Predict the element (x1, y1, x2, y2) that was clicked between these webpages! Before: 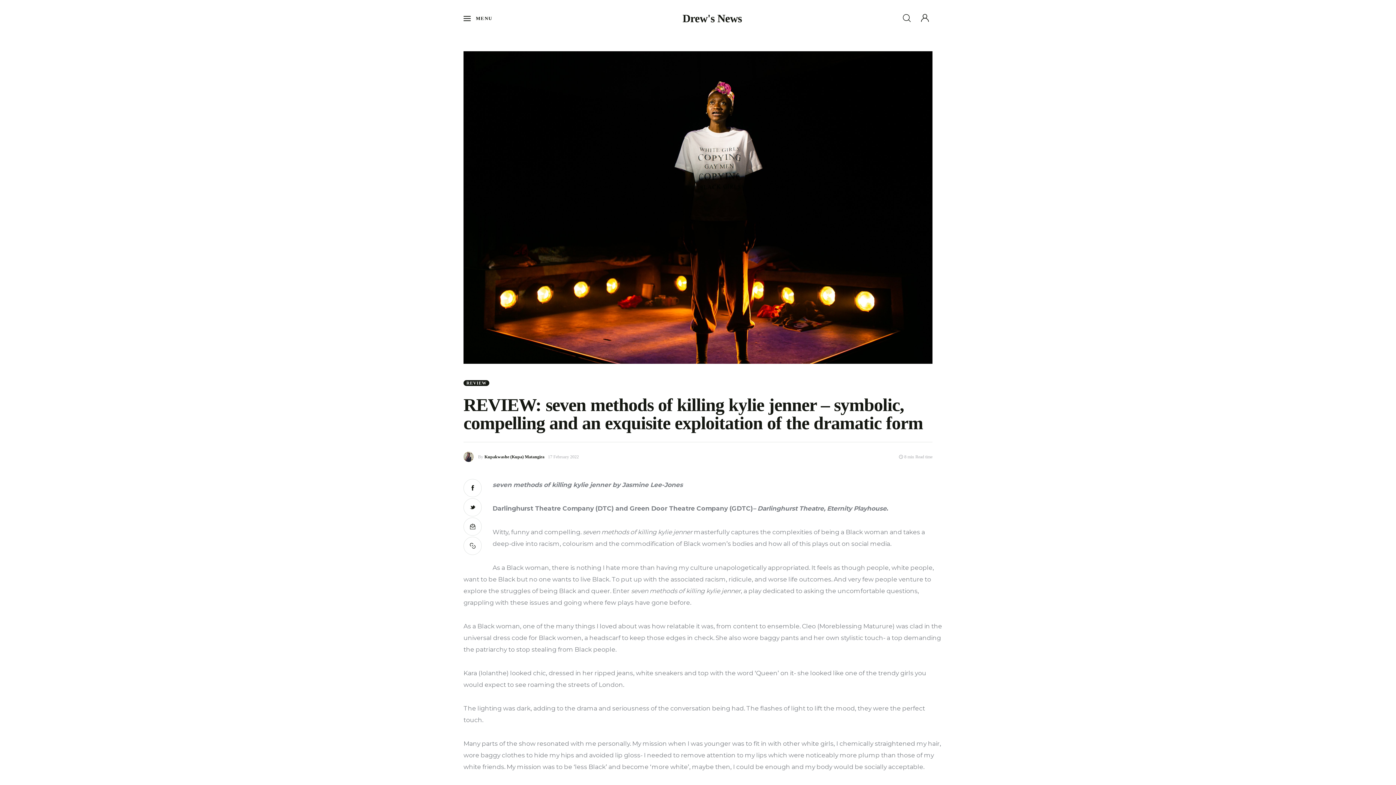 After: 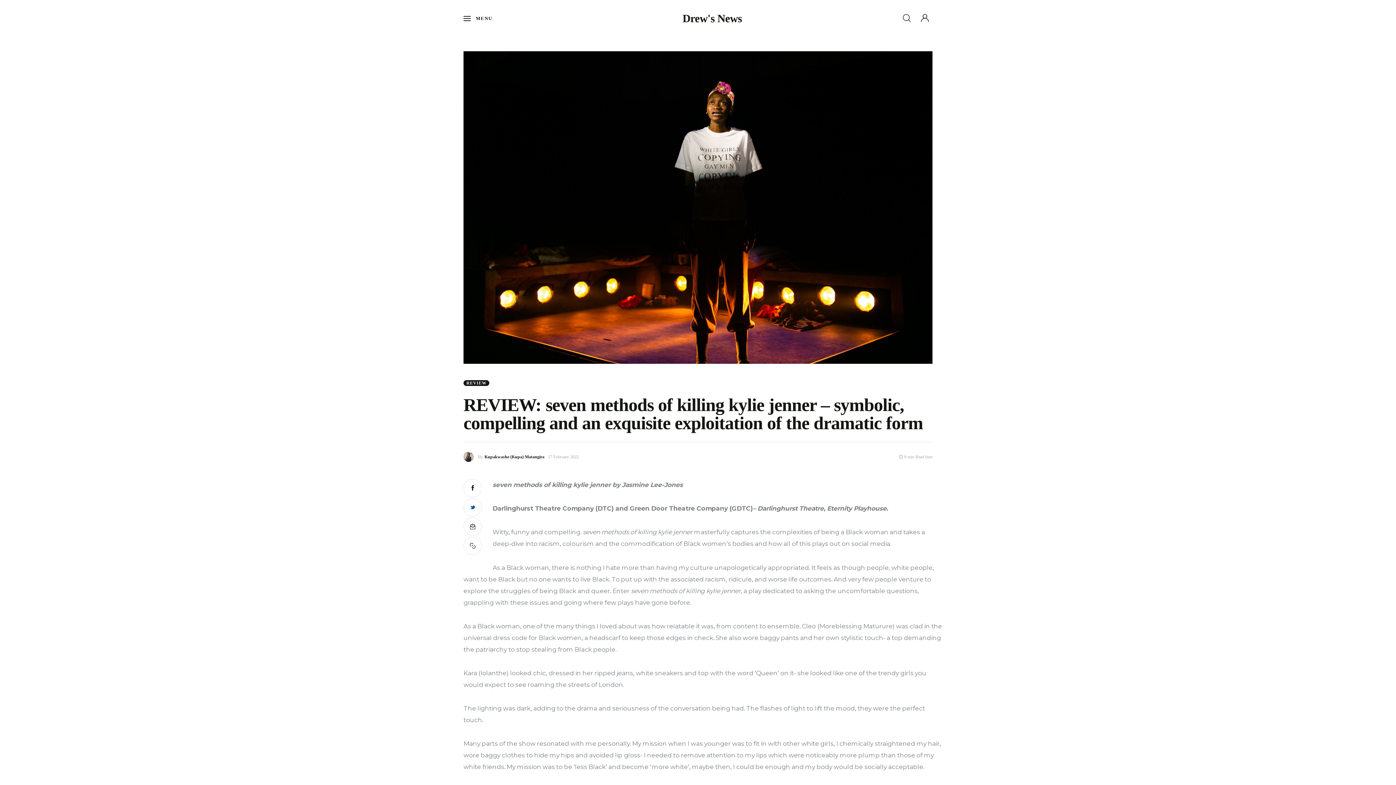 Action: bbox: (463, 498, 481, 516)